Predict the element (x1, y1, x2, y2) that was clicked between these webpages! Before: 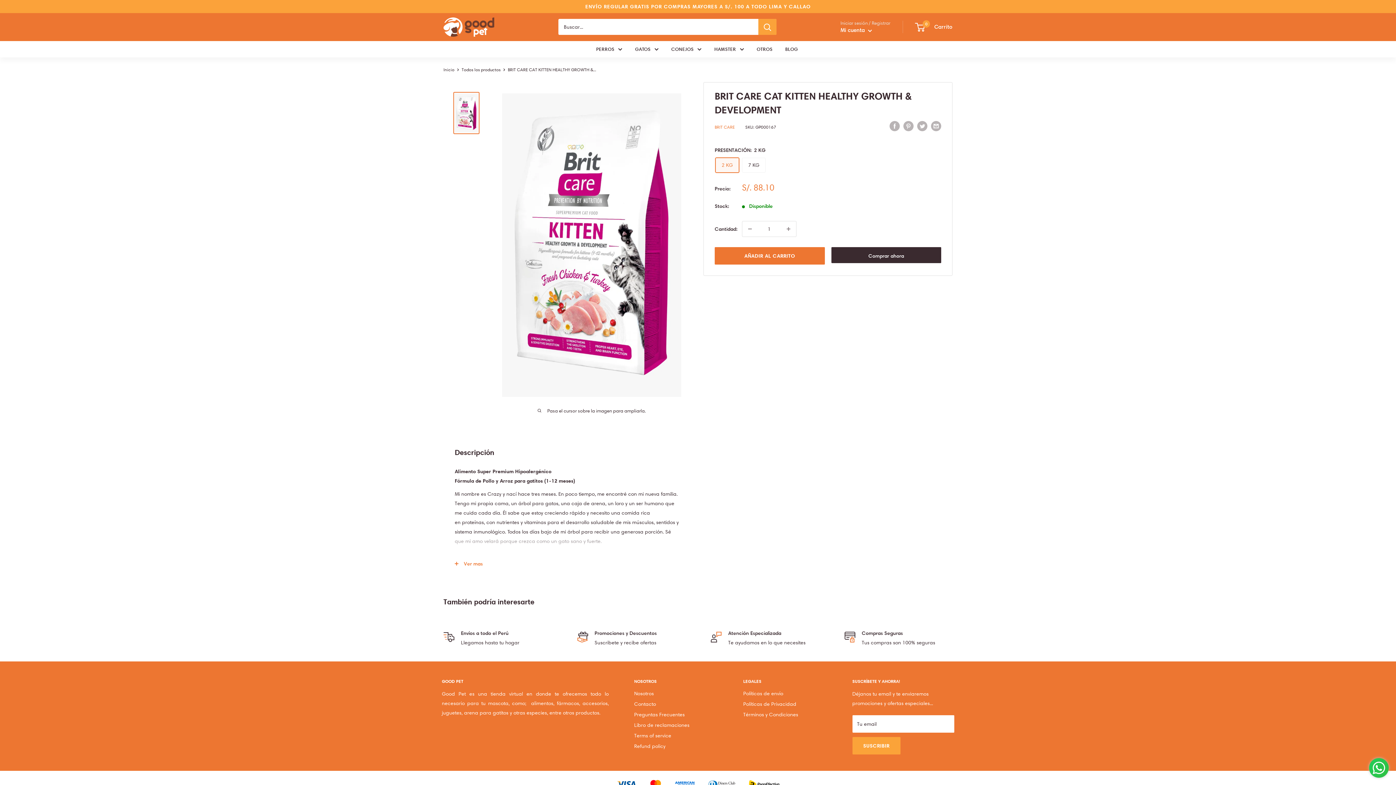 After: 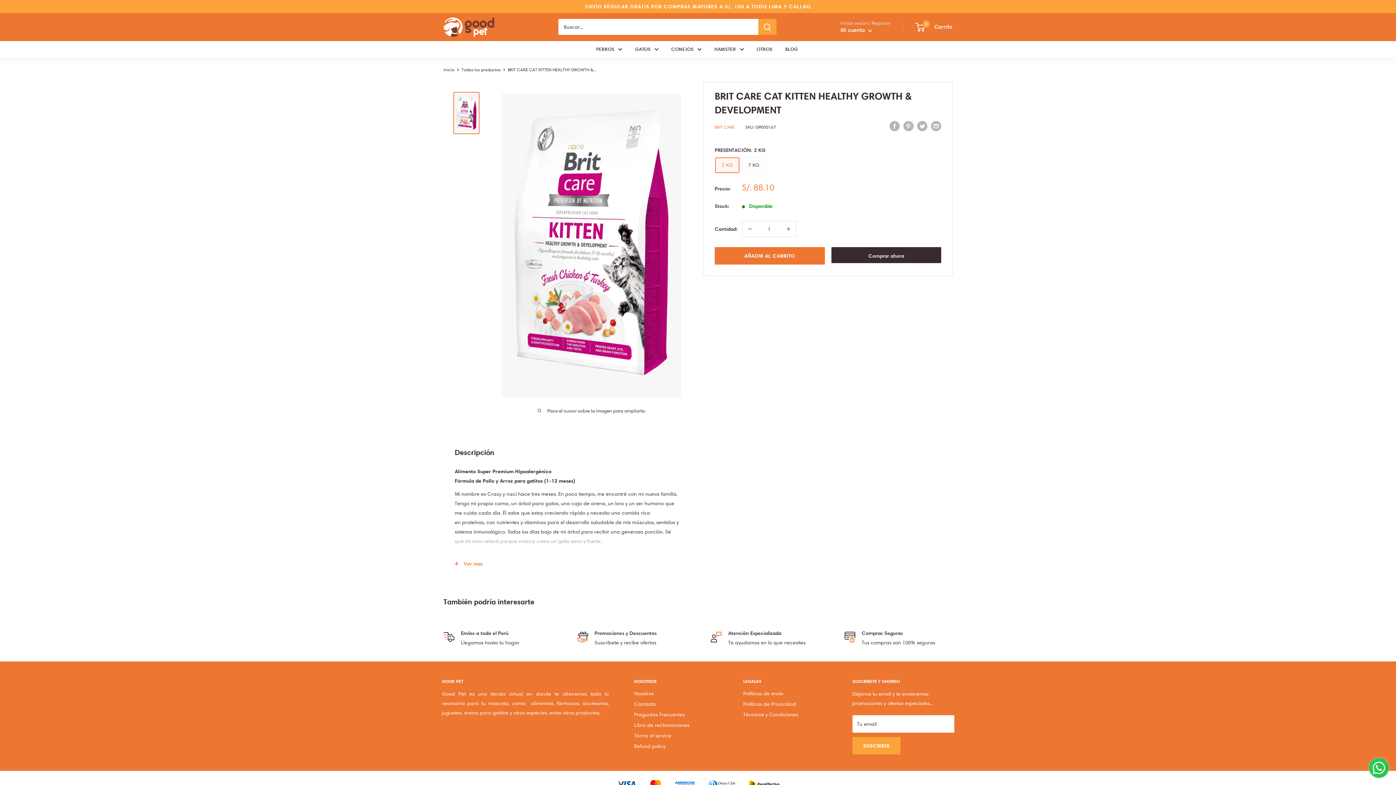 Action: bbox: (453, 91, 479, 134)